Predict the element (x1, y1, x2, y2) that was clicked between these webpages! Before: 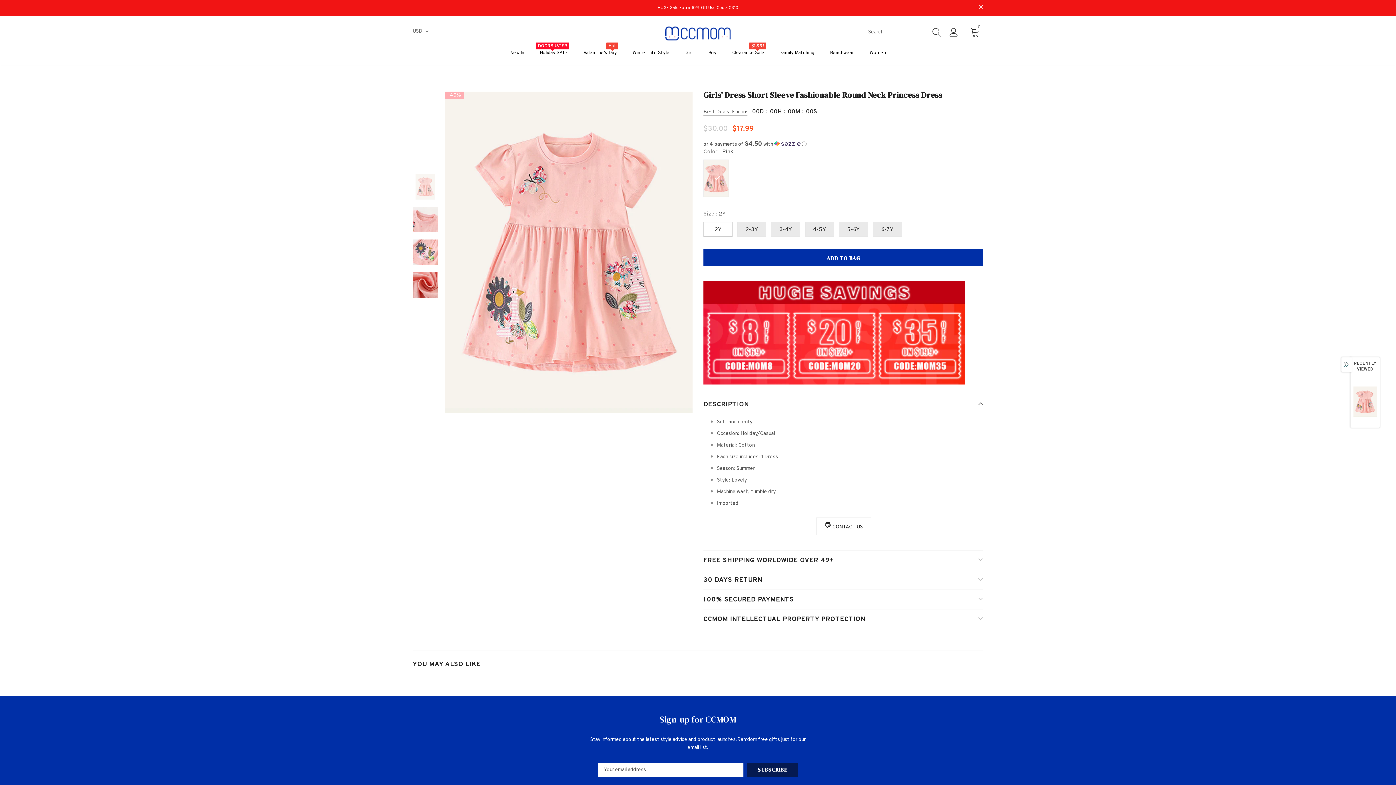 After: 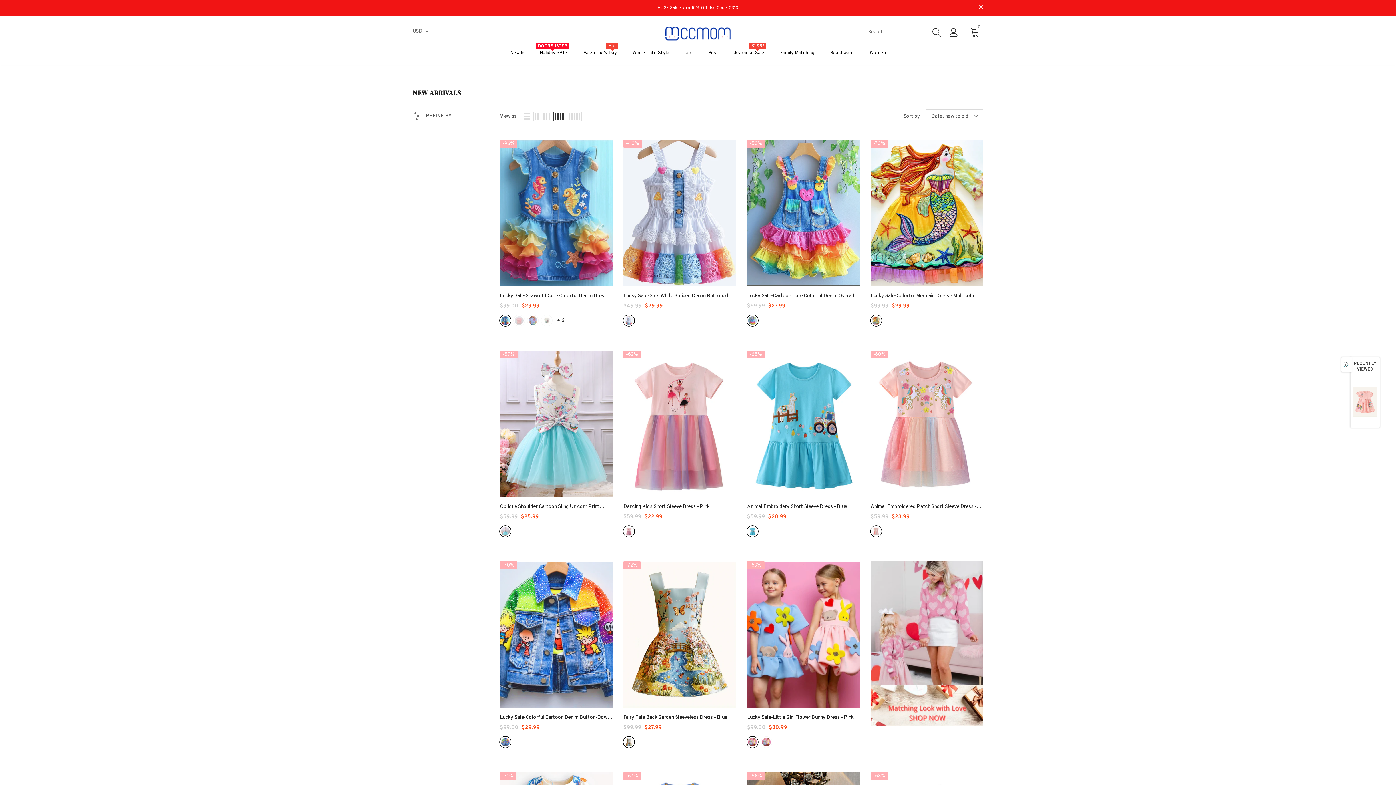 Action: bbox: (510, 44, 524, 64) label: New In